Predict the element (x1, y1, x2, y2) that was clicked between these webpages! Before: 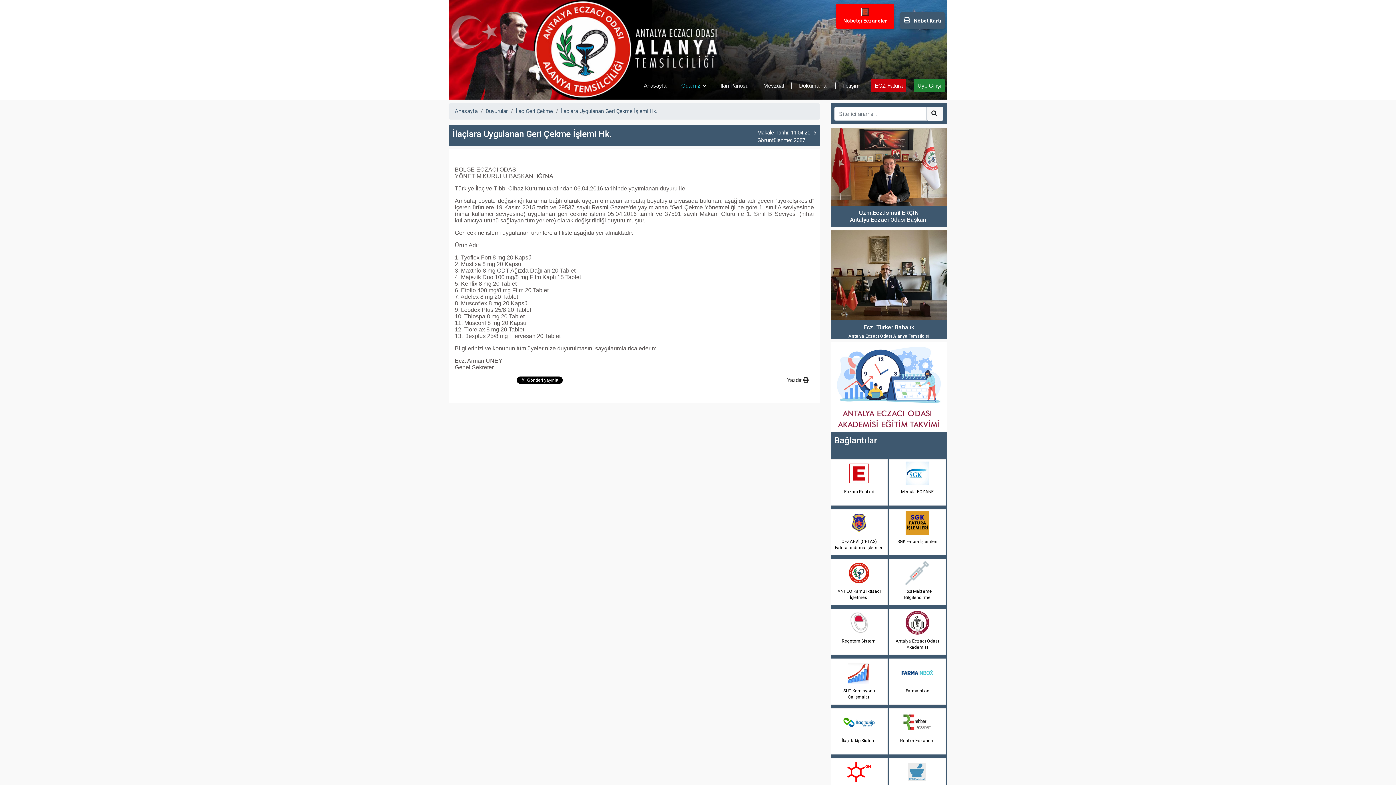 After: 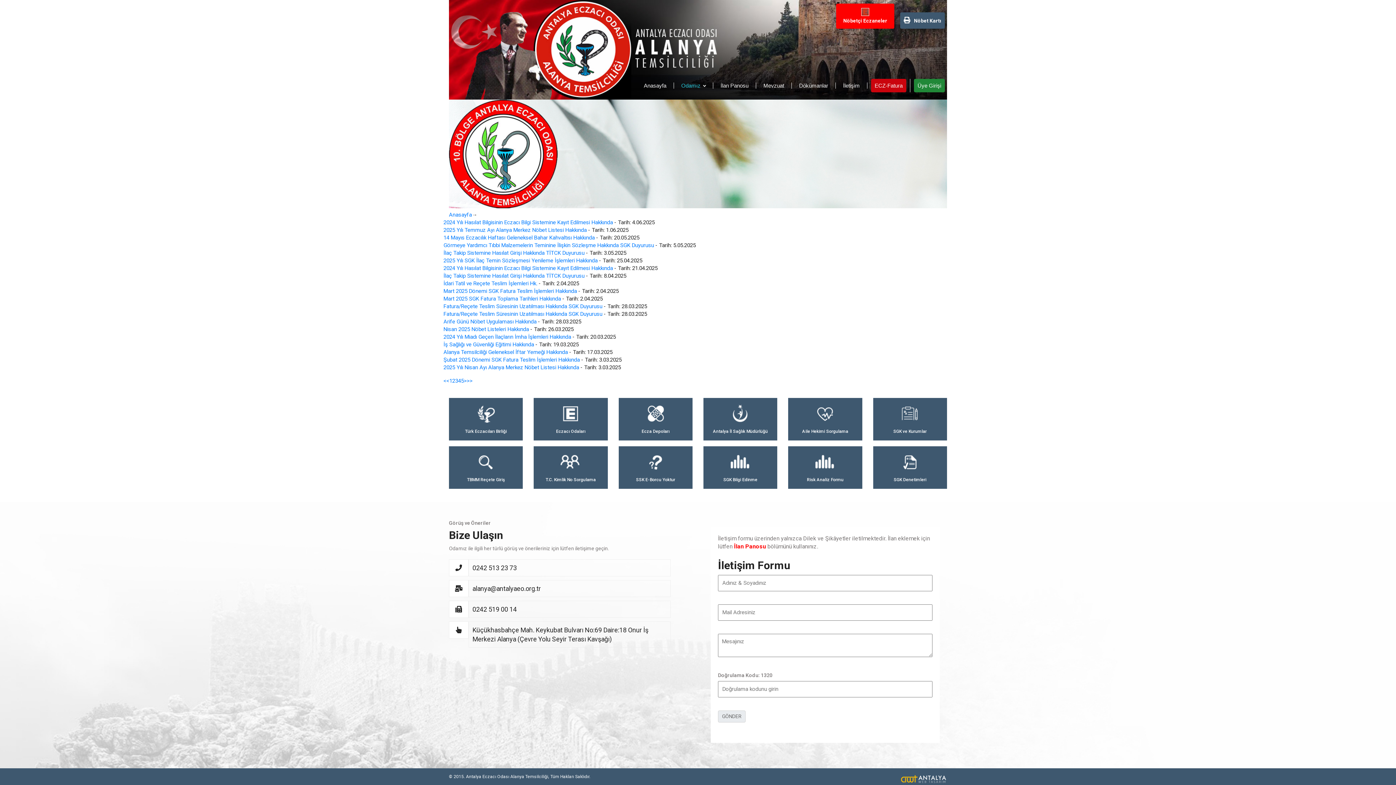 Action: label:   bbox: (926, 106, 943, 120)